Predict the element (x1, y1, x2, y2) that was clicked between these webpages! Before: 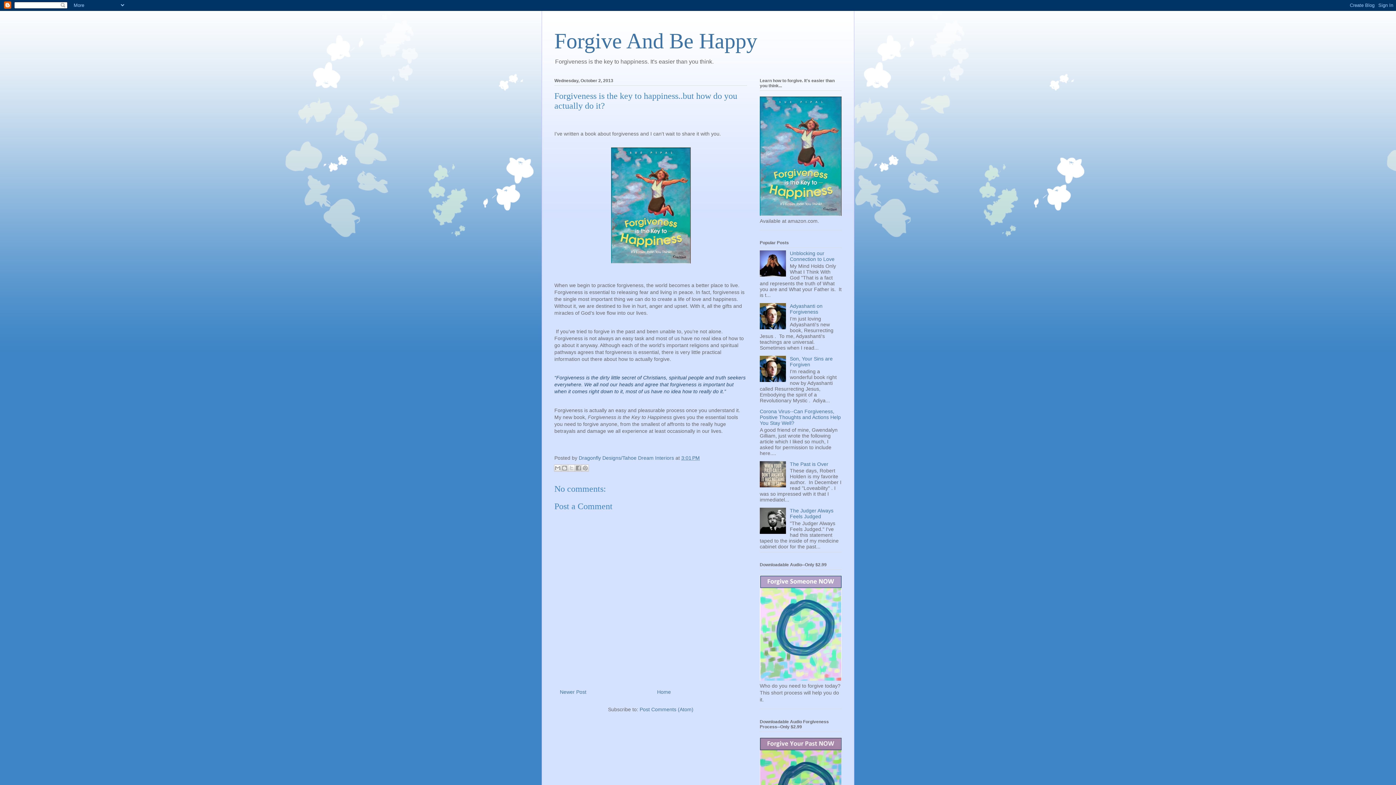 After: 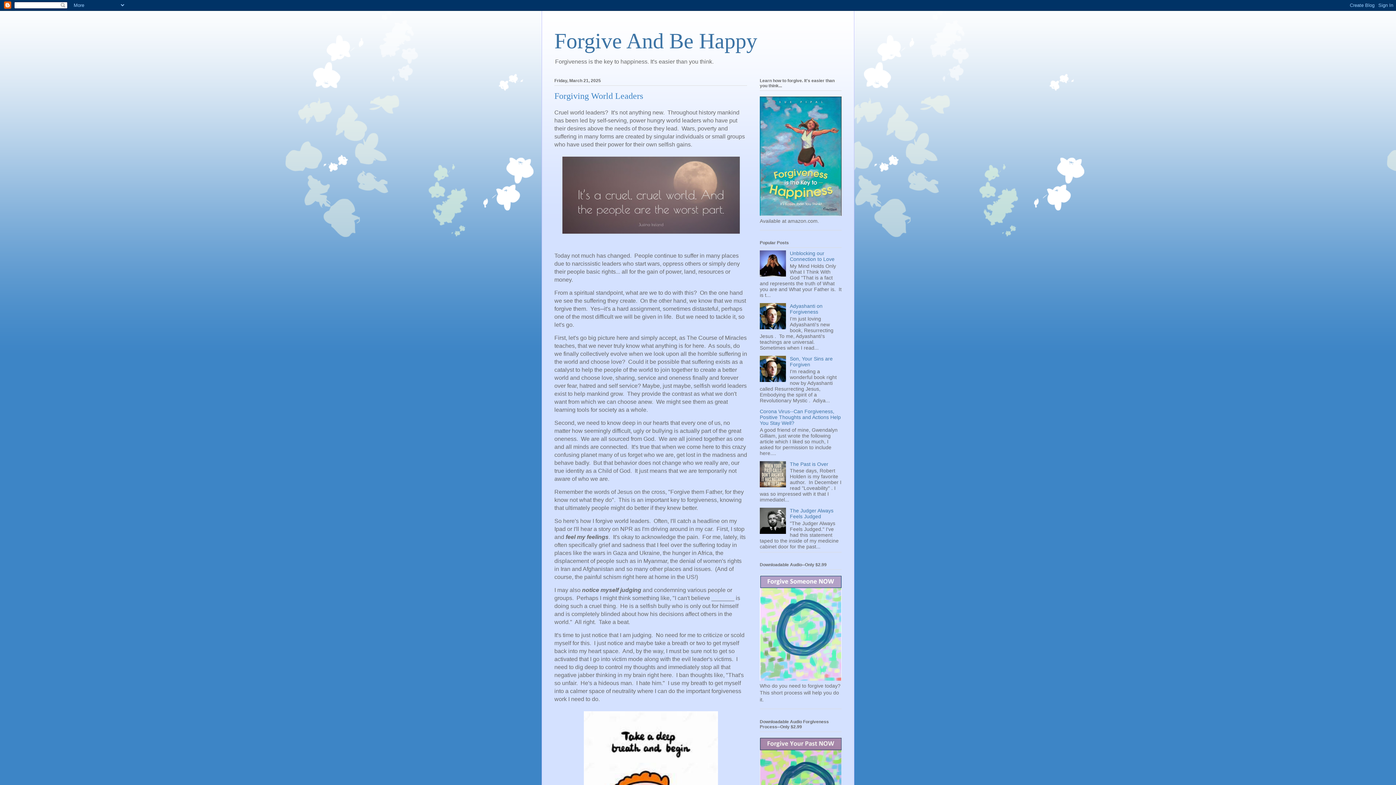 Action: bbox: (554, 29, 757, 53) label: Forgive And Be Happy